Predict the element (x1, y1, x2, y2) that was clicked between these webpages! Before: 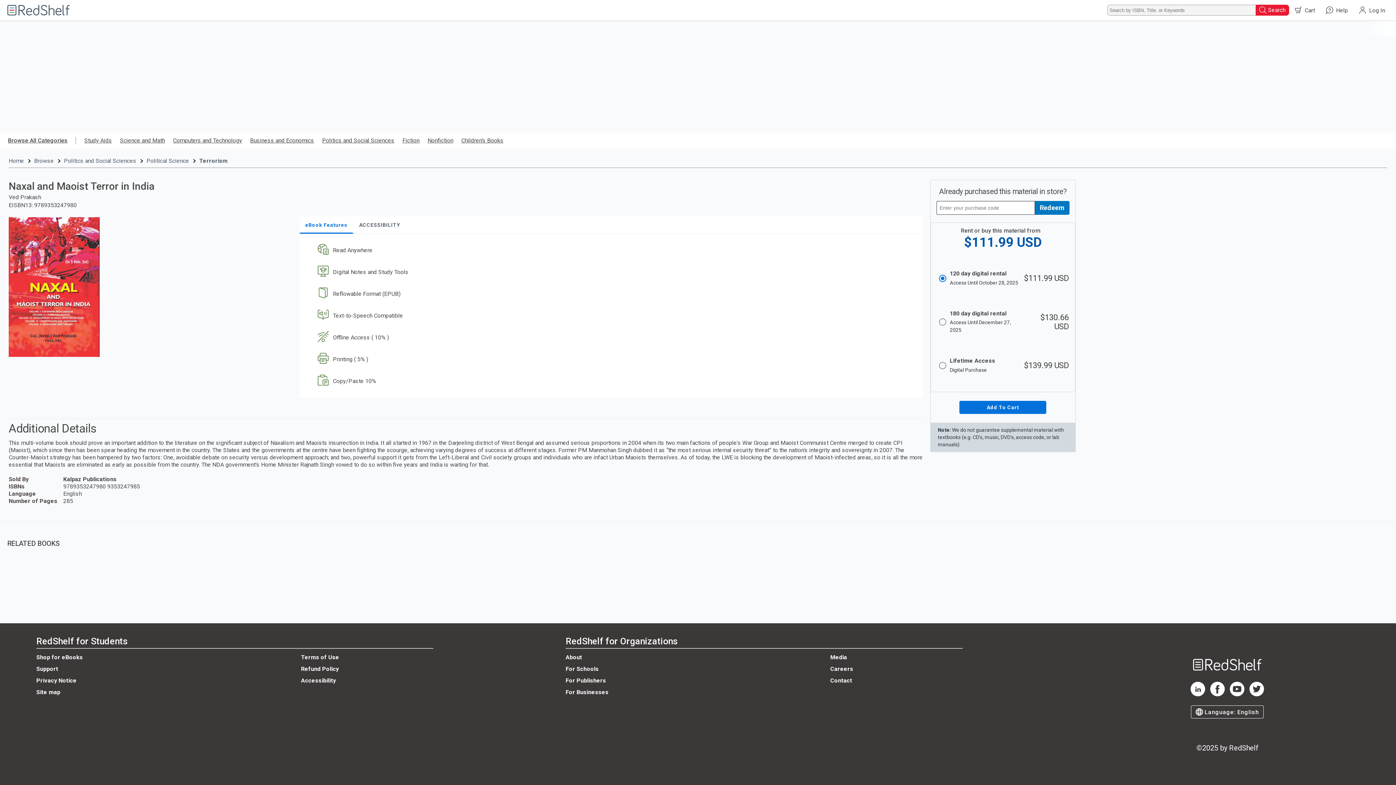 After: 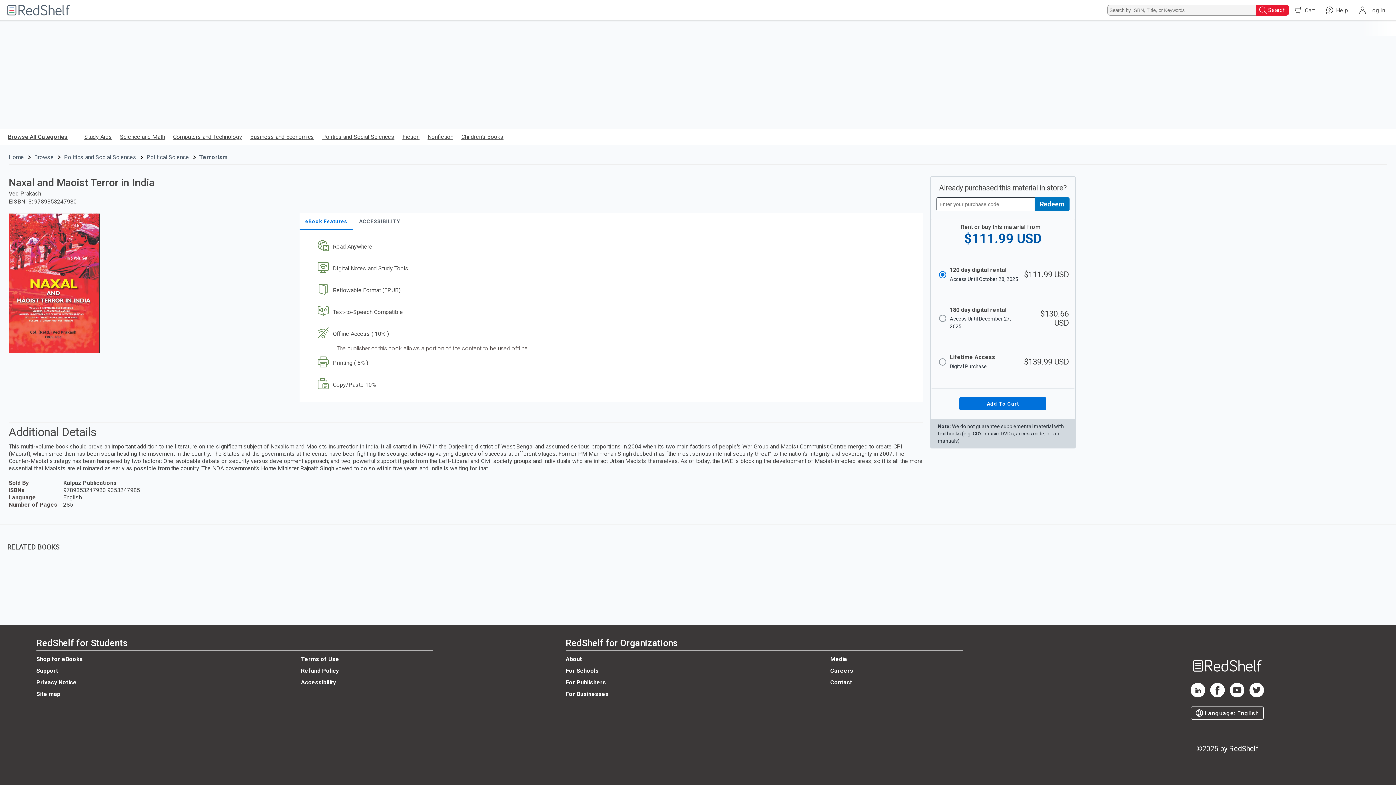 Action: label: Offline Access ( 10% ) bbox: (313, 326, 912, 348)